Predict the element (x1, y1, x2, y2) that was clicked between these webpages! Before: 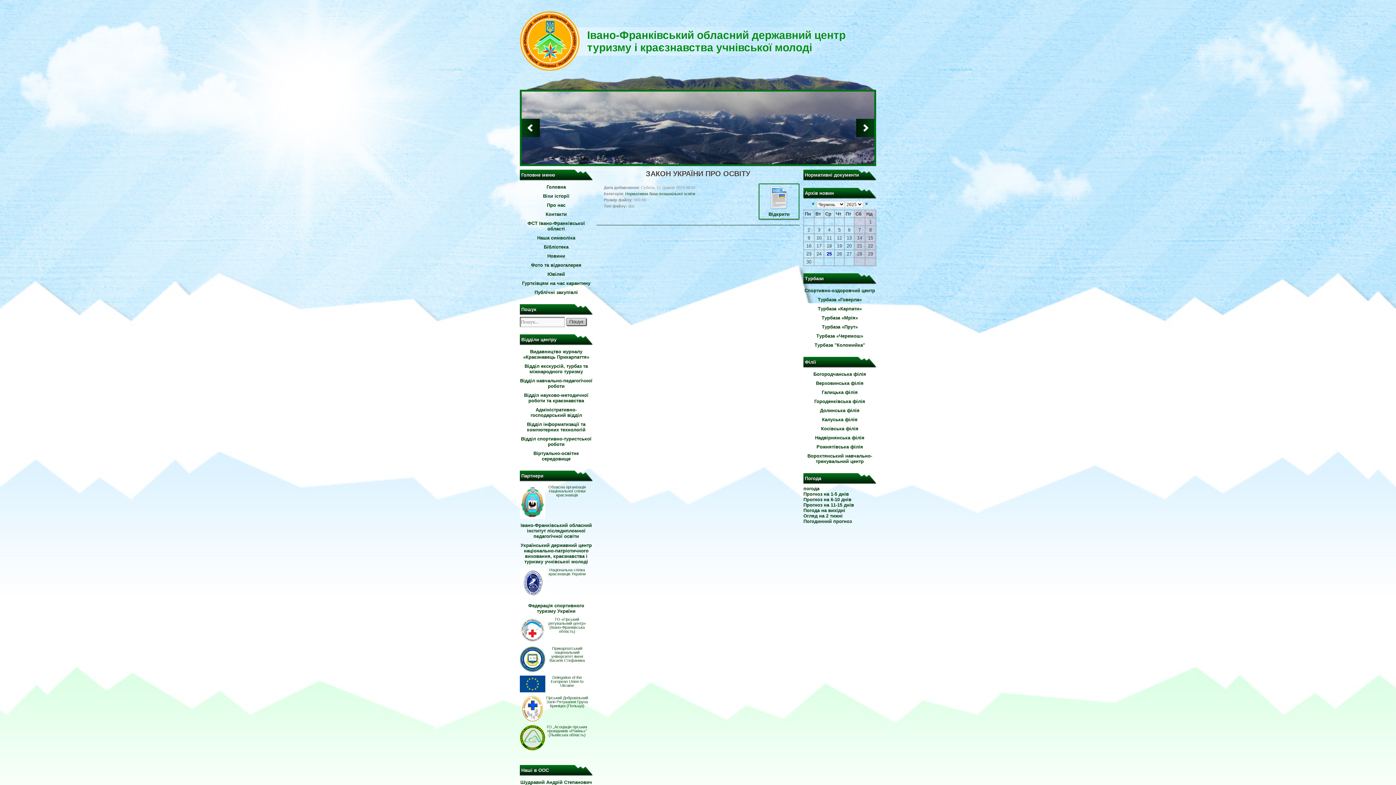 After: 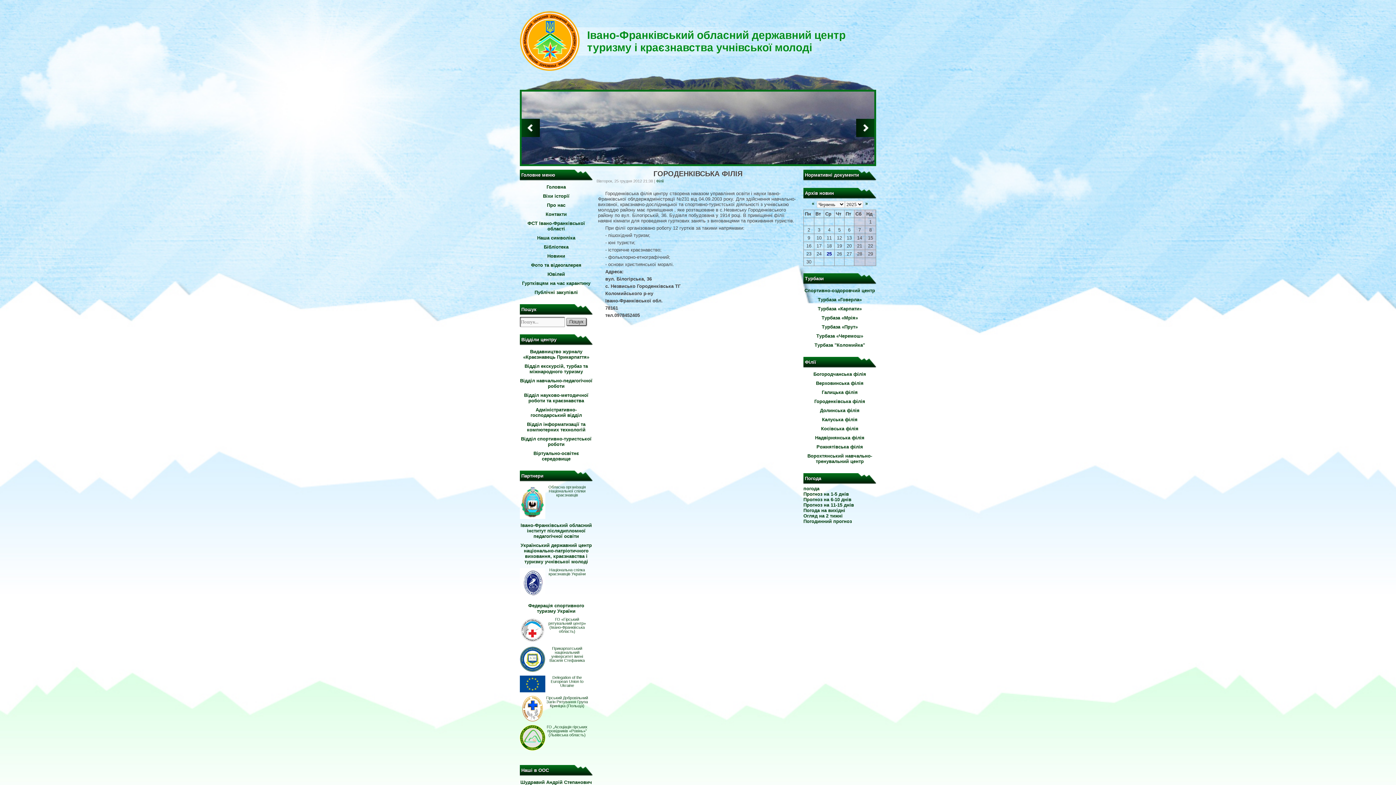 Action: bbox: (803, 397, 876, 406) label: Городенківська філія